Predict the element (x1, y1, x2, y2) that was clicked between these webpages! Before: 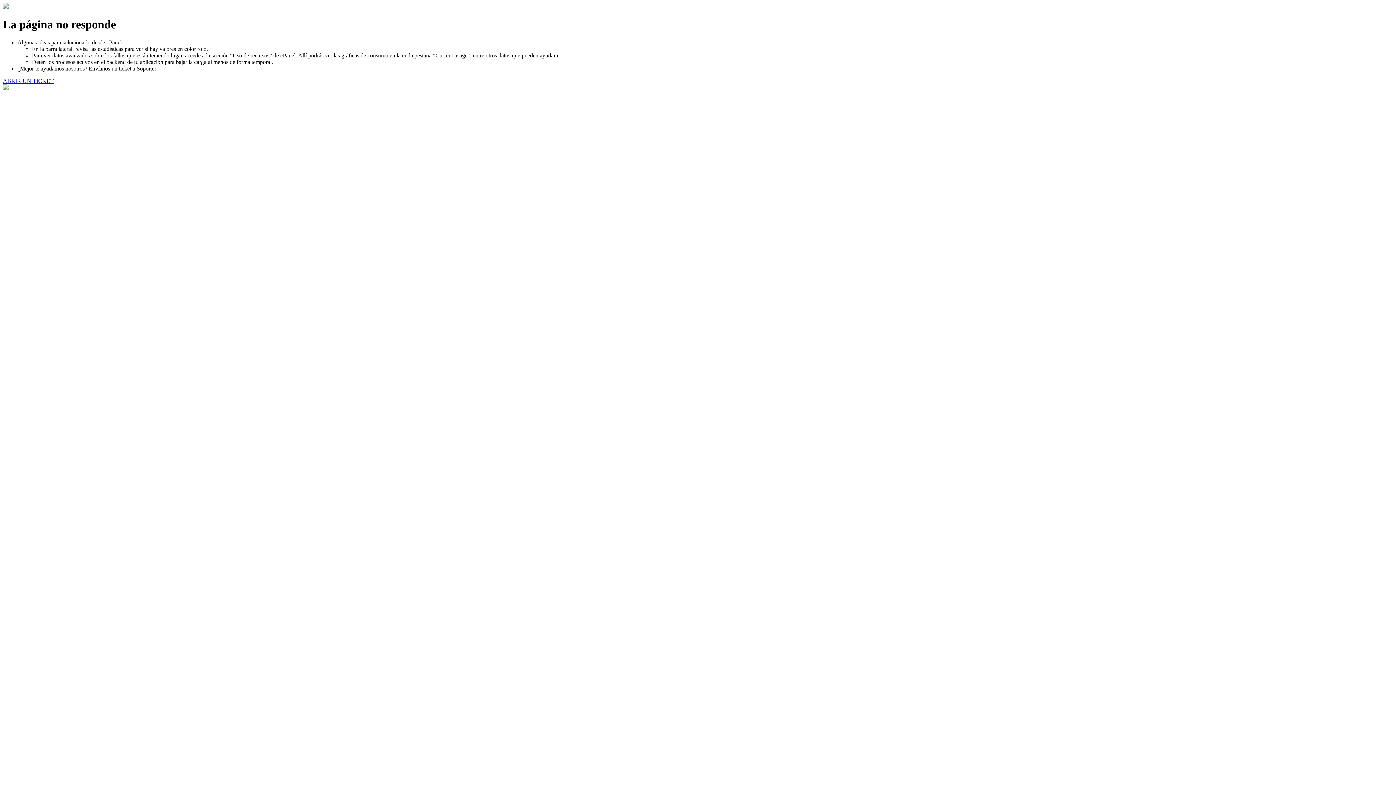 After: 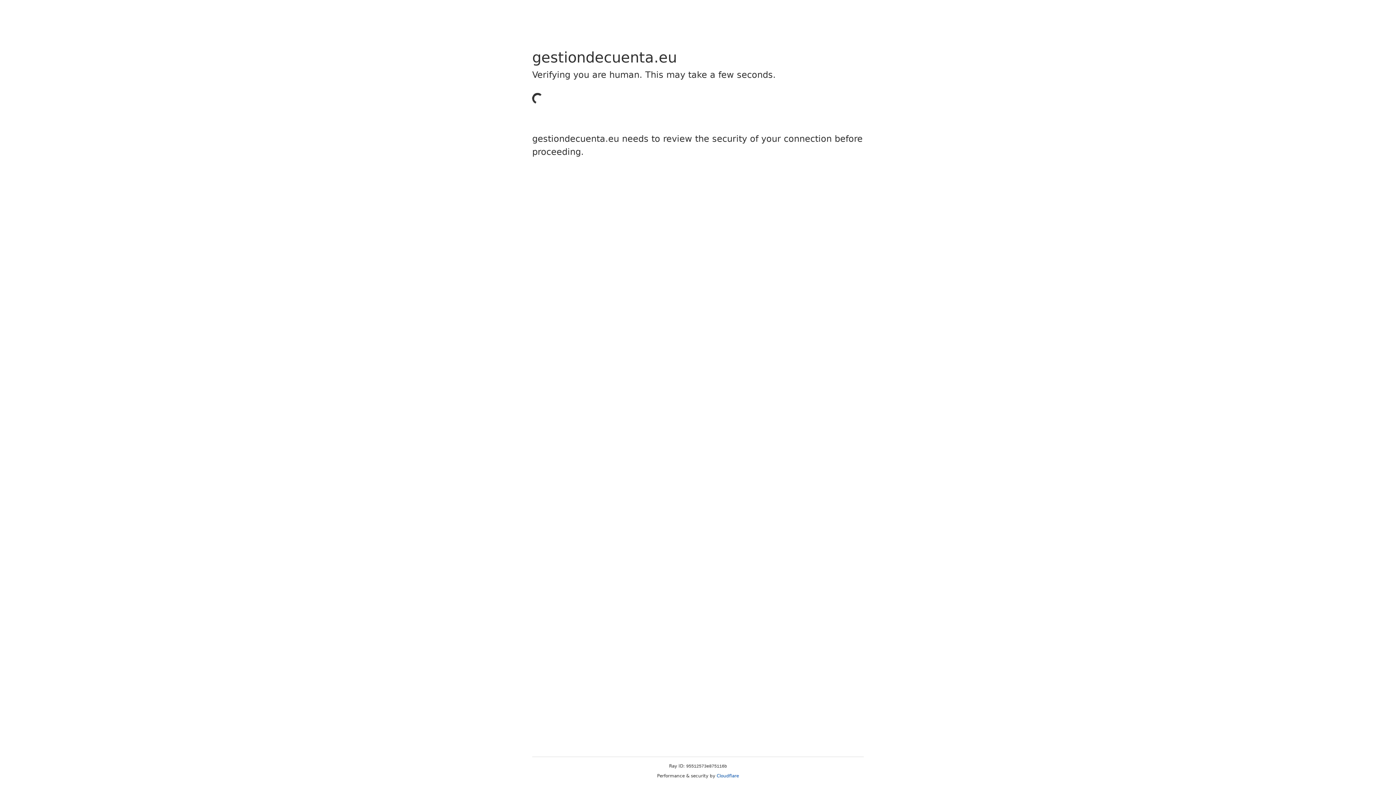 Action: bbox: (2, 77, 53, 83) label: ABRIR UN TICKET